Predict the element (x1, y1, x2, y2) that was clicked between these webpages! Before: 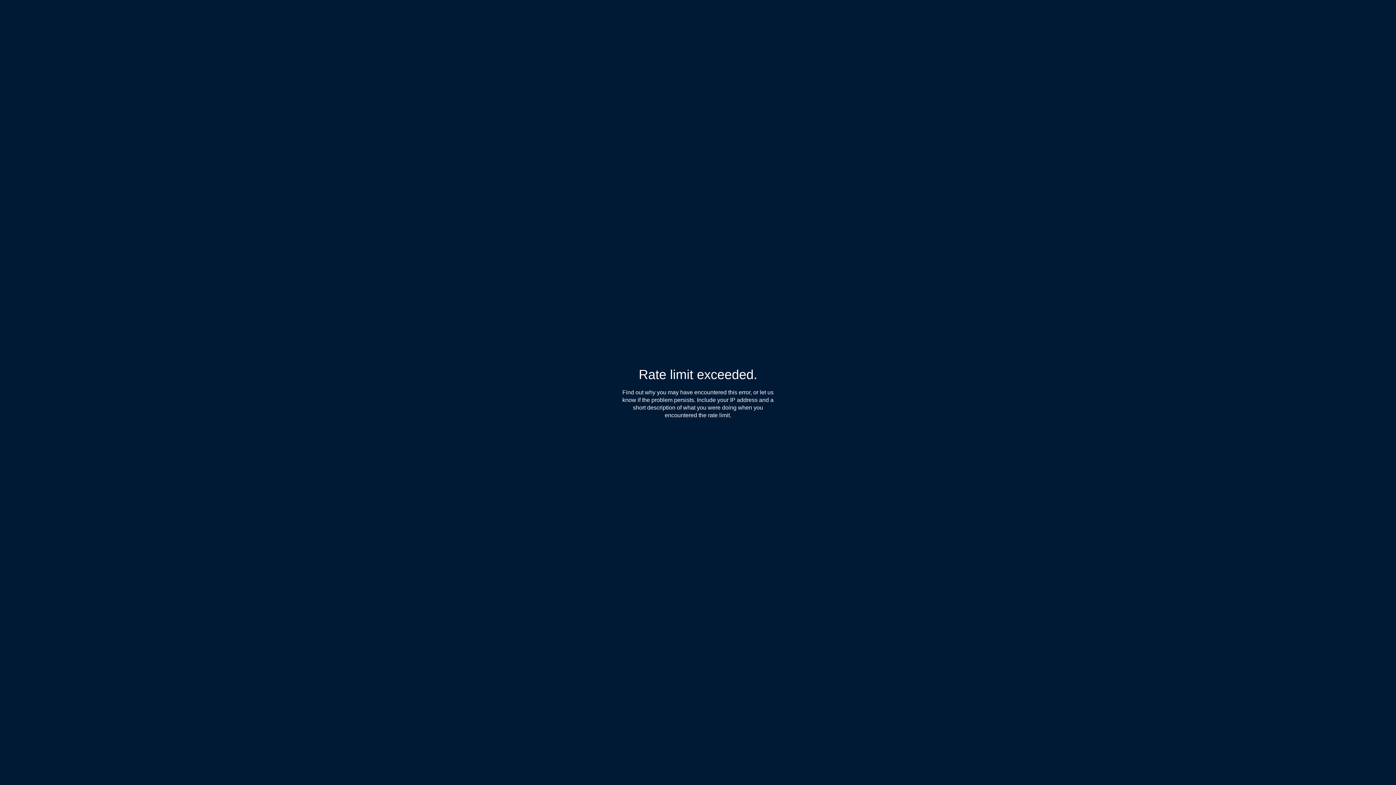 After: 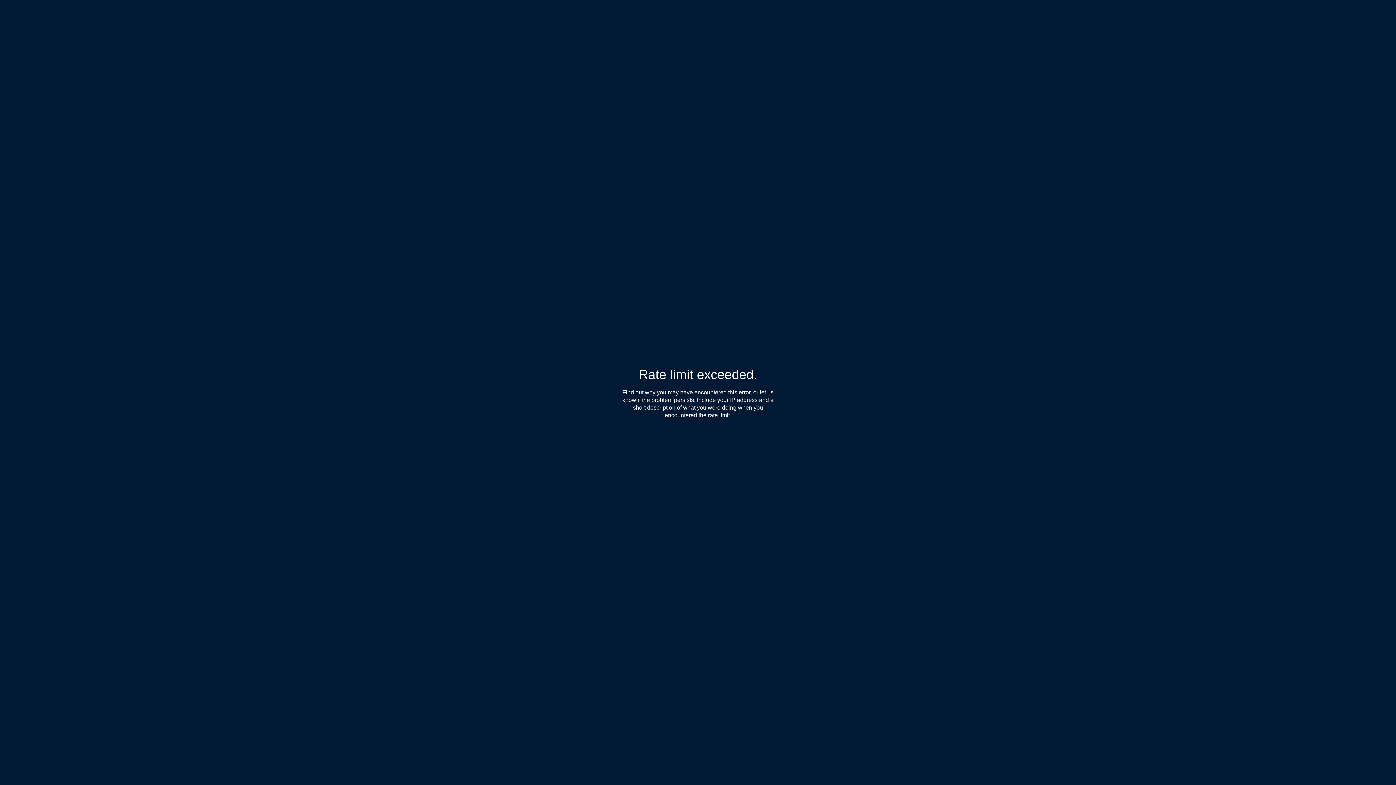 Action: bbox: (622, 389, 655, 396) label: Find out why